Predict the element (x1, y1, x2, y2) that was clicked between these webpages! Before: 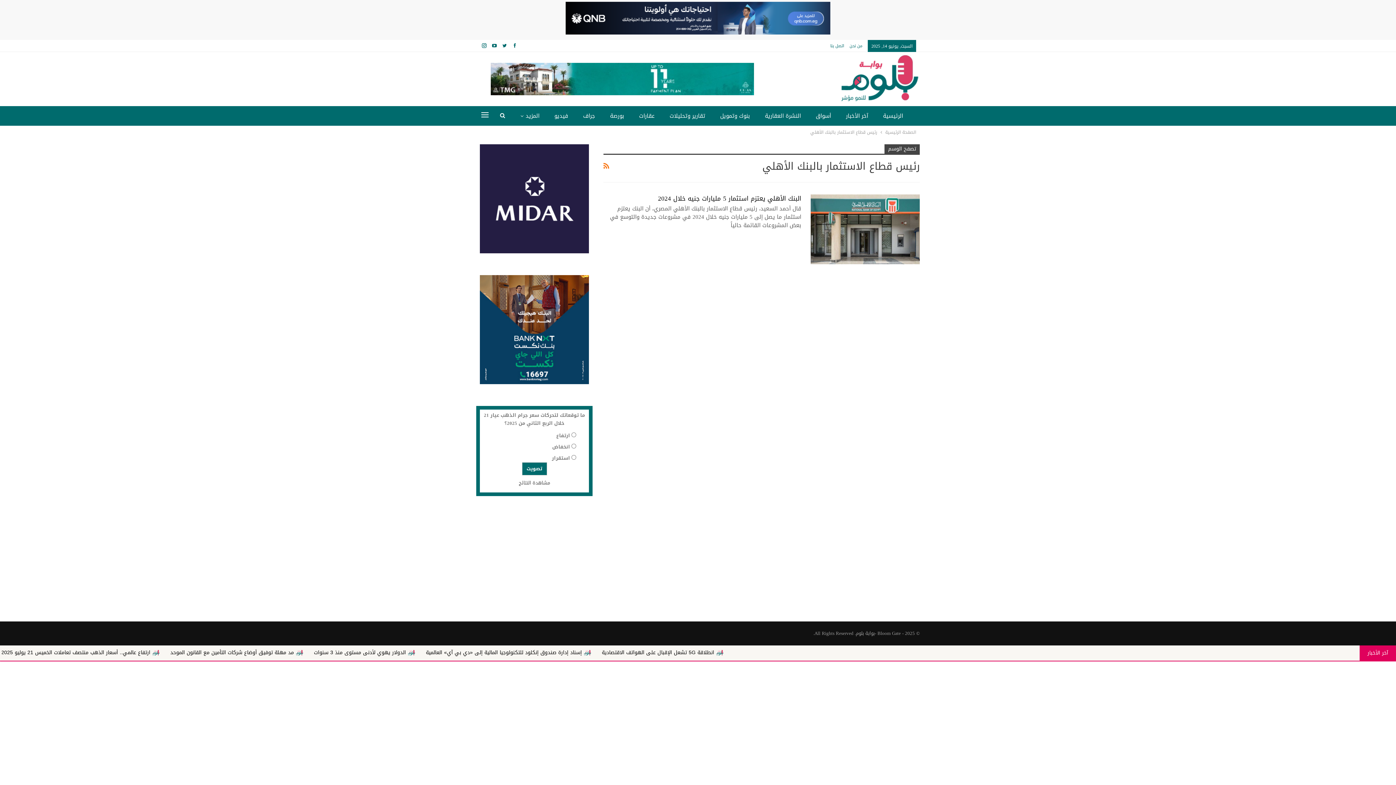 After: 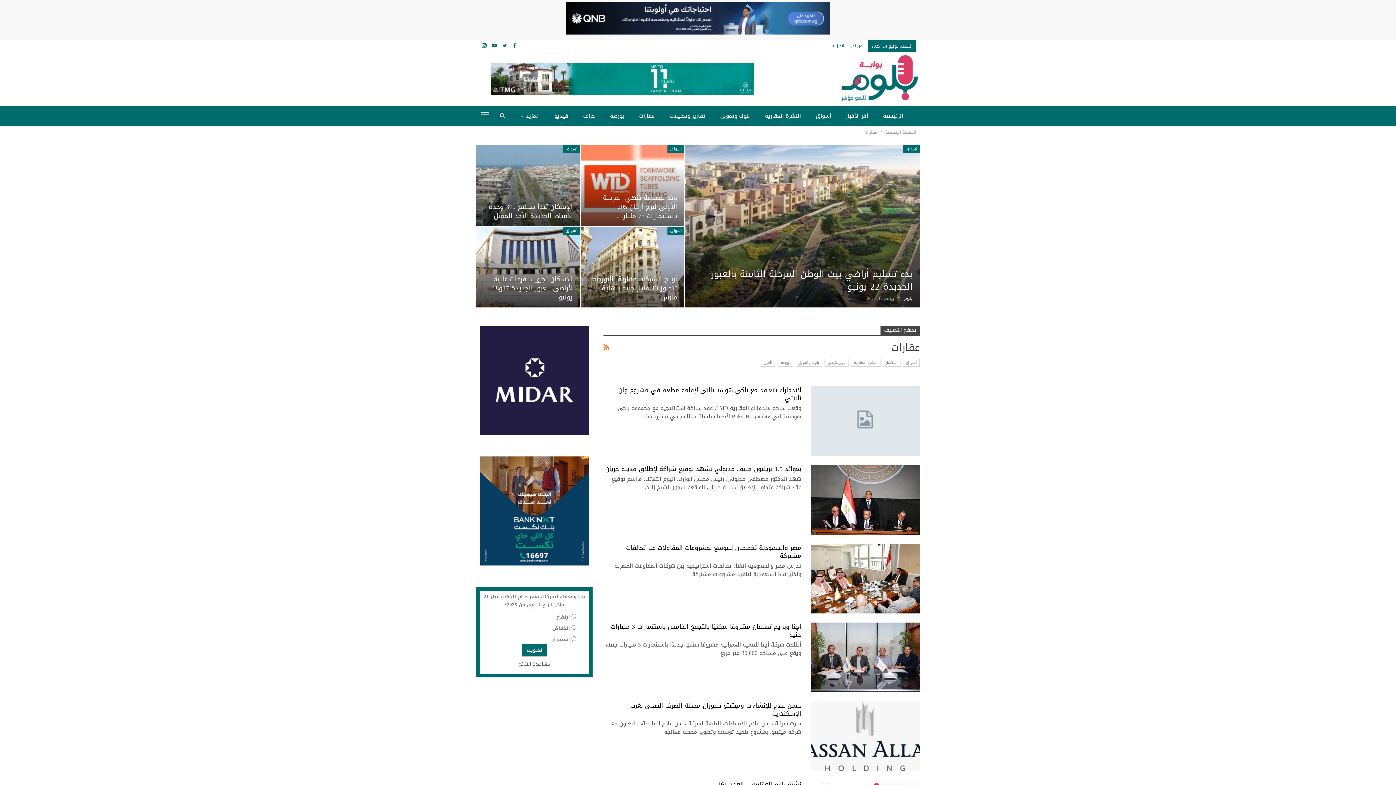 Action: label: عقارات bbox: (639, 106, 654, 125)